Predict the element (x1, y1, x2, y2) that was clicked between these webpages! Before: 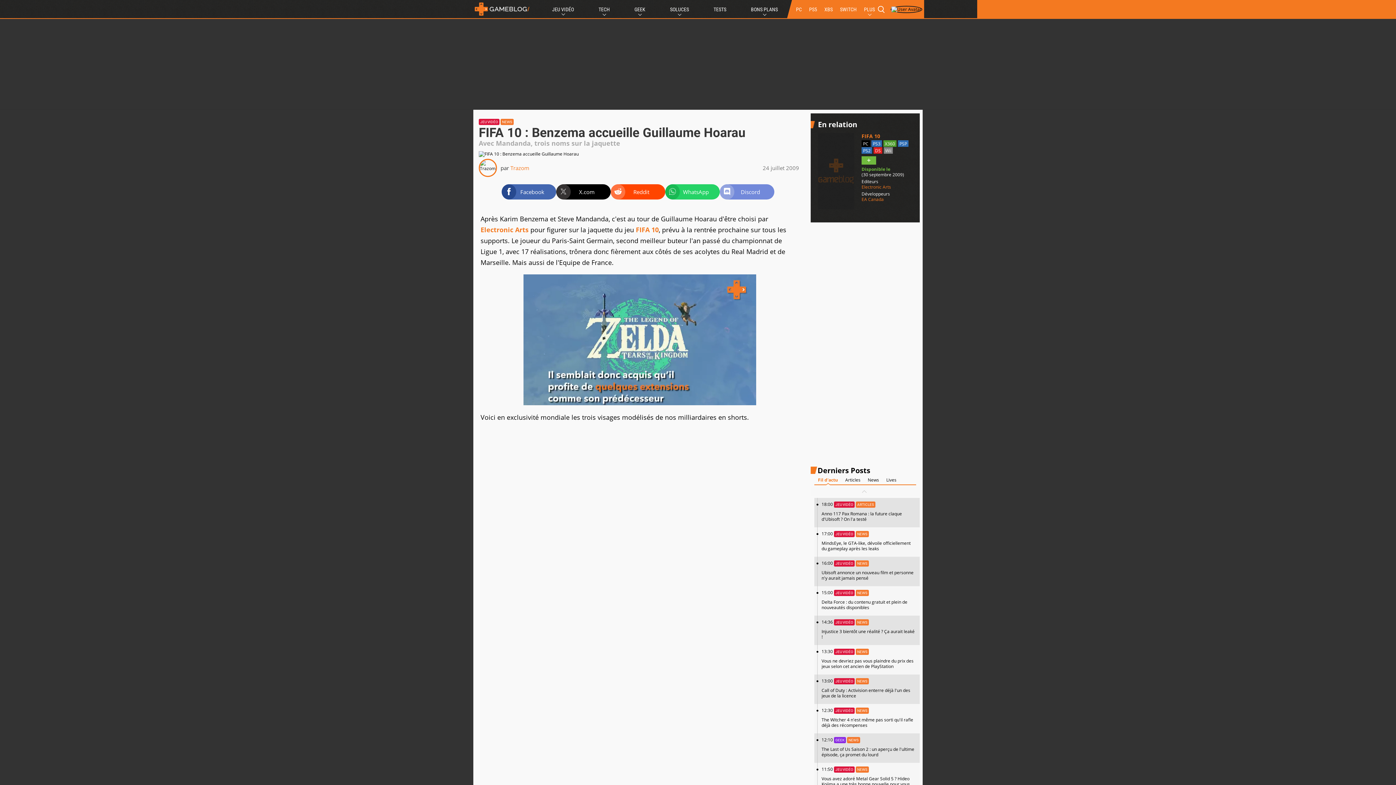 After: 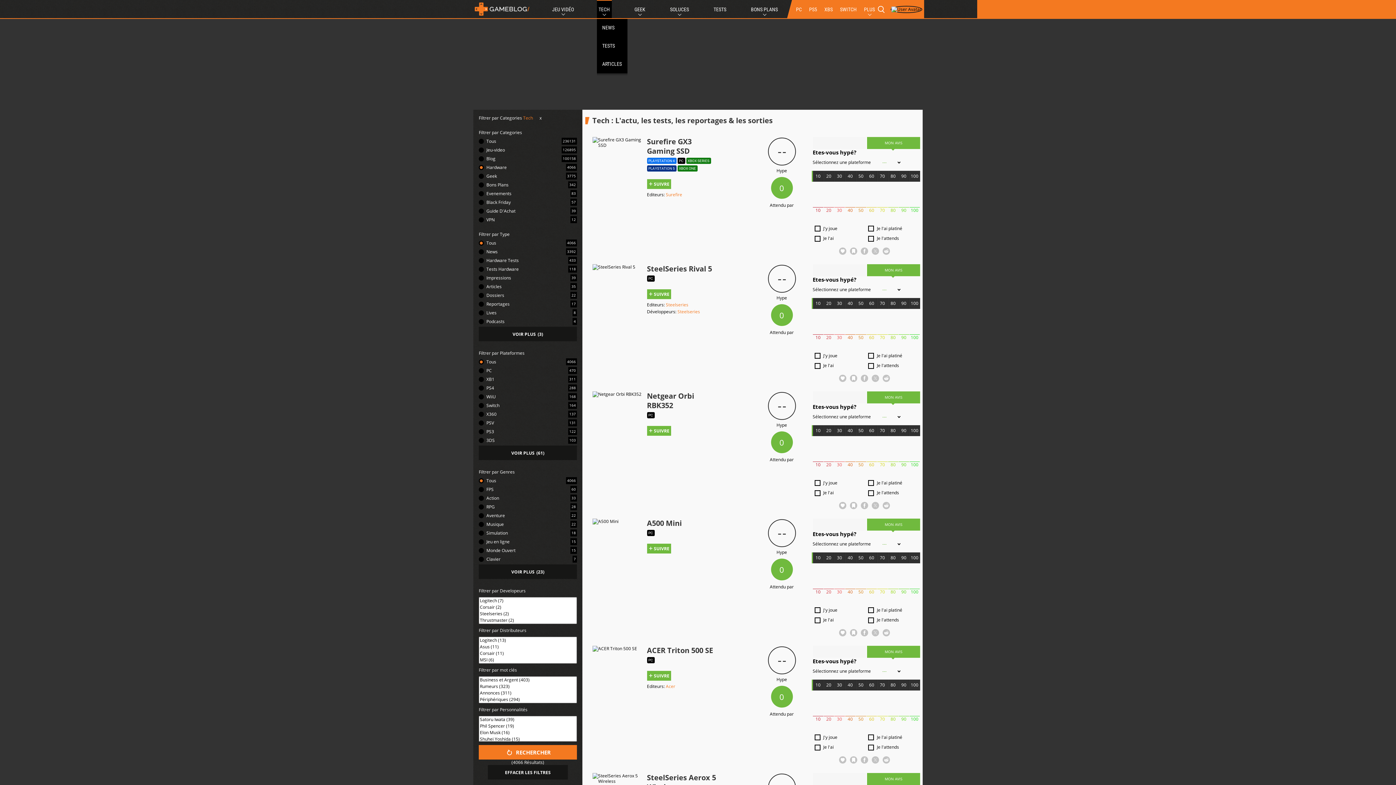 Action: bbox: (596, 0, 611, 18) label: TECH